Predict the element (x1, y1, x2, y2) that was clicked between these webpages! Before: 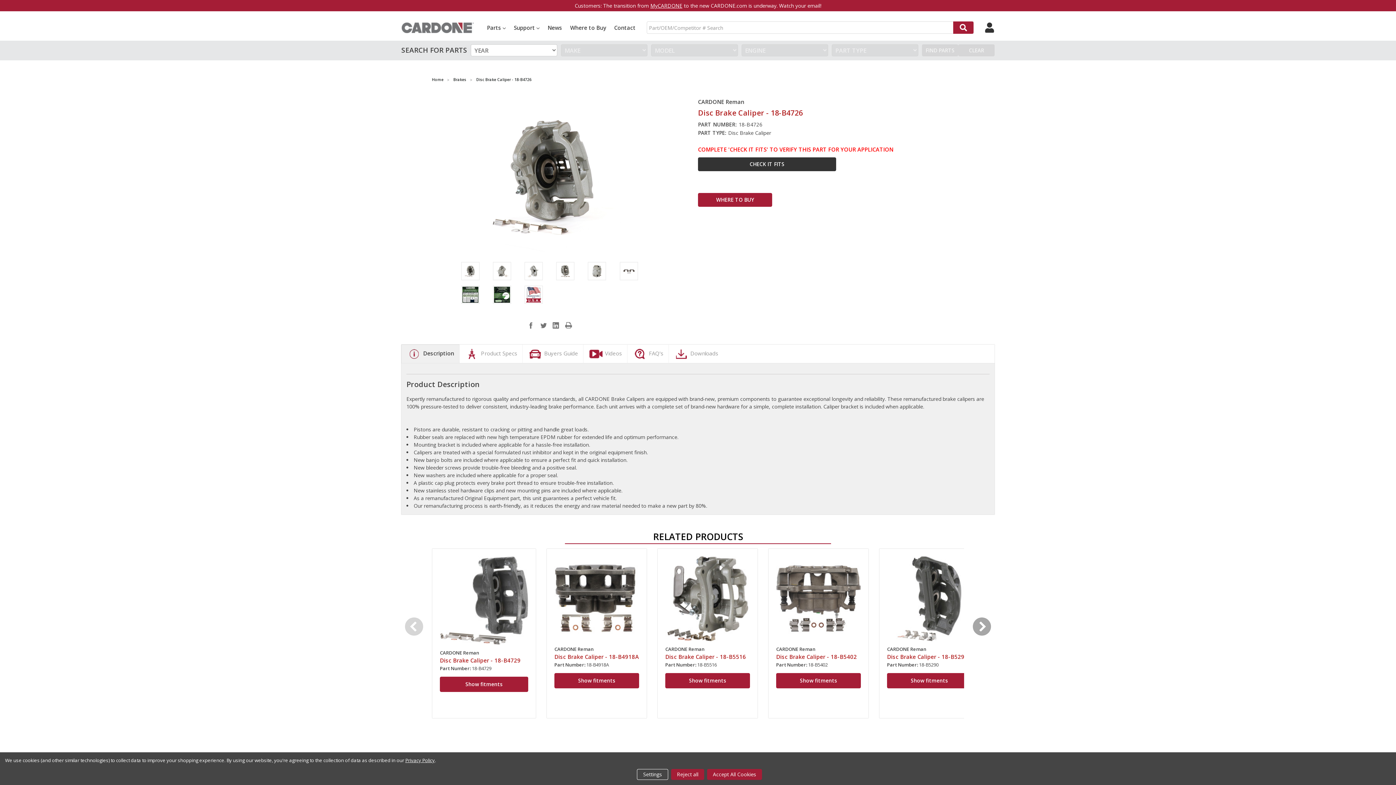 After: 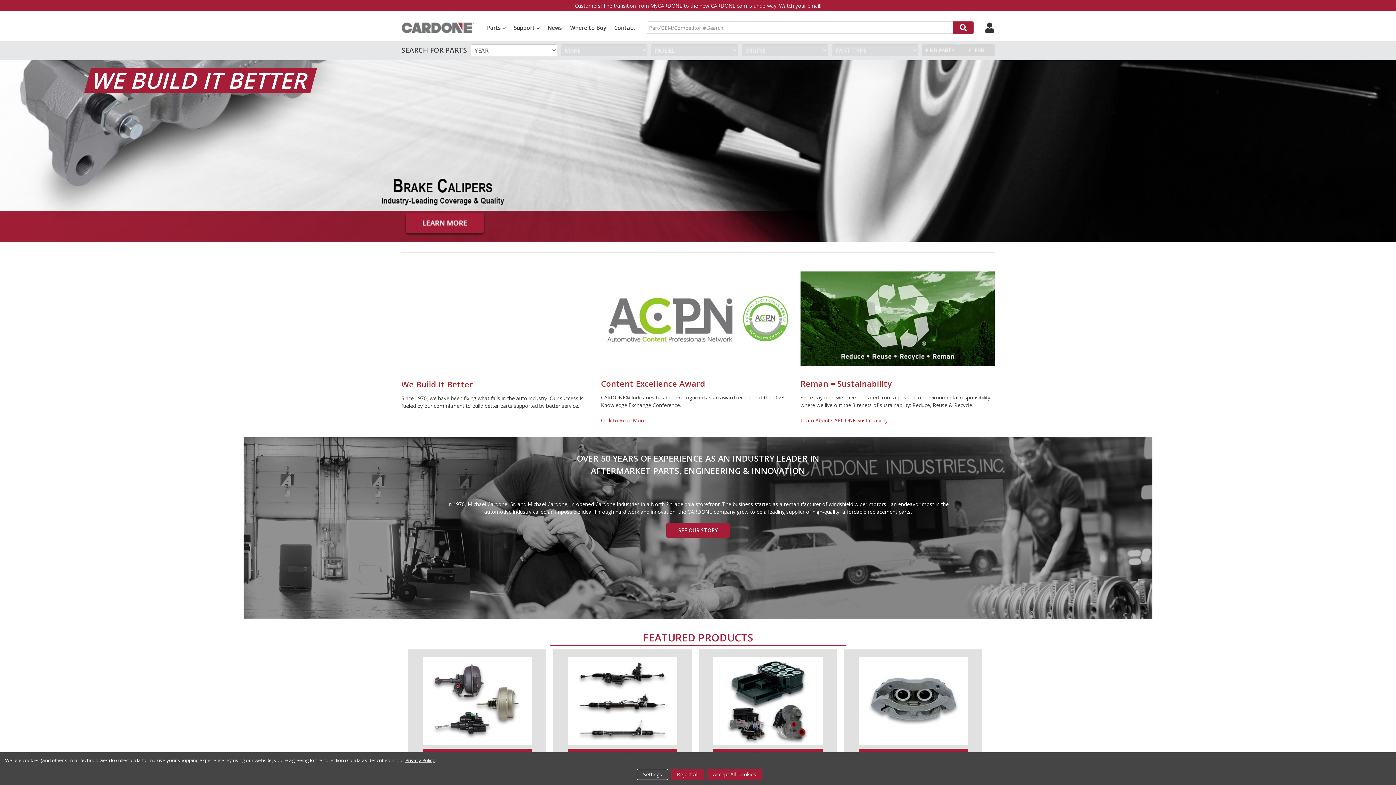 Action: label: Home bbox: (432, 77, 443, 82)